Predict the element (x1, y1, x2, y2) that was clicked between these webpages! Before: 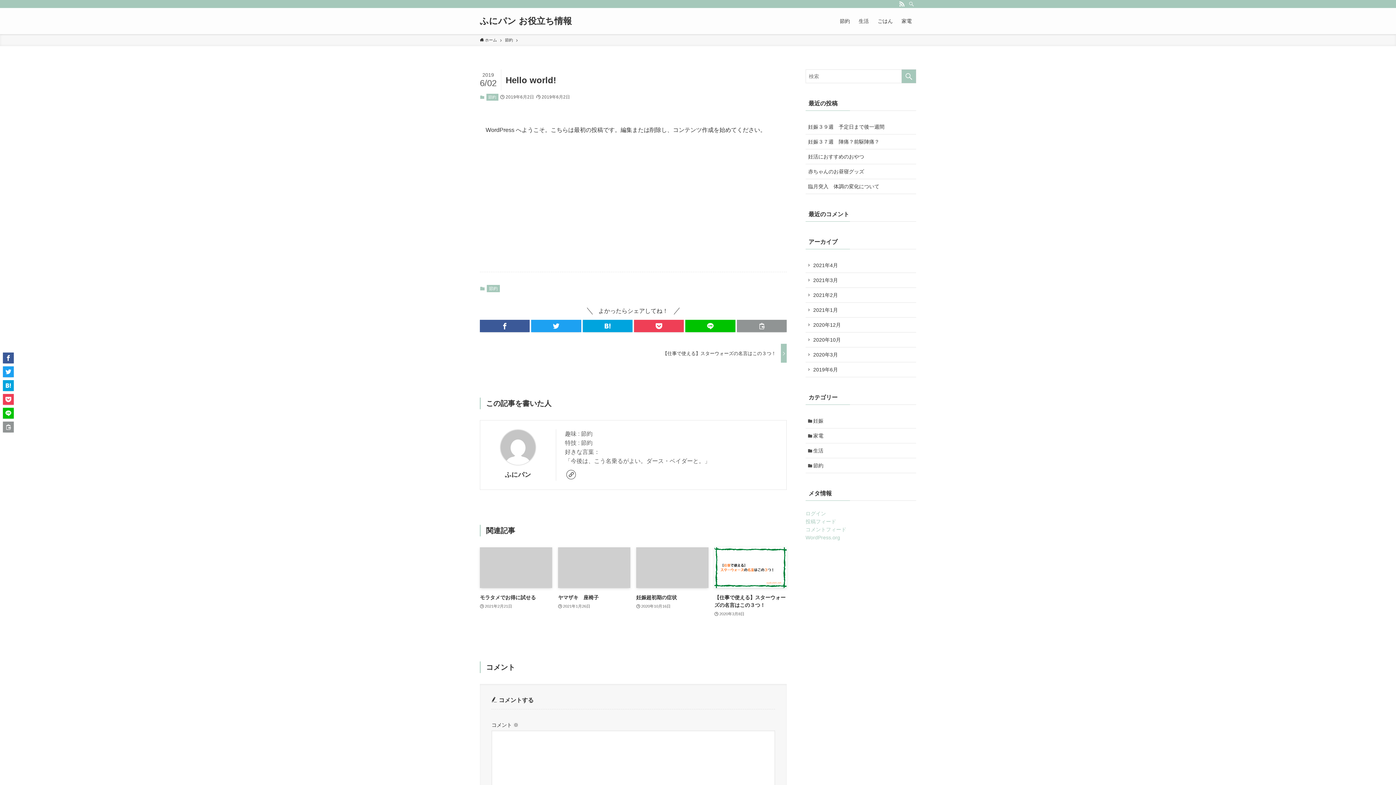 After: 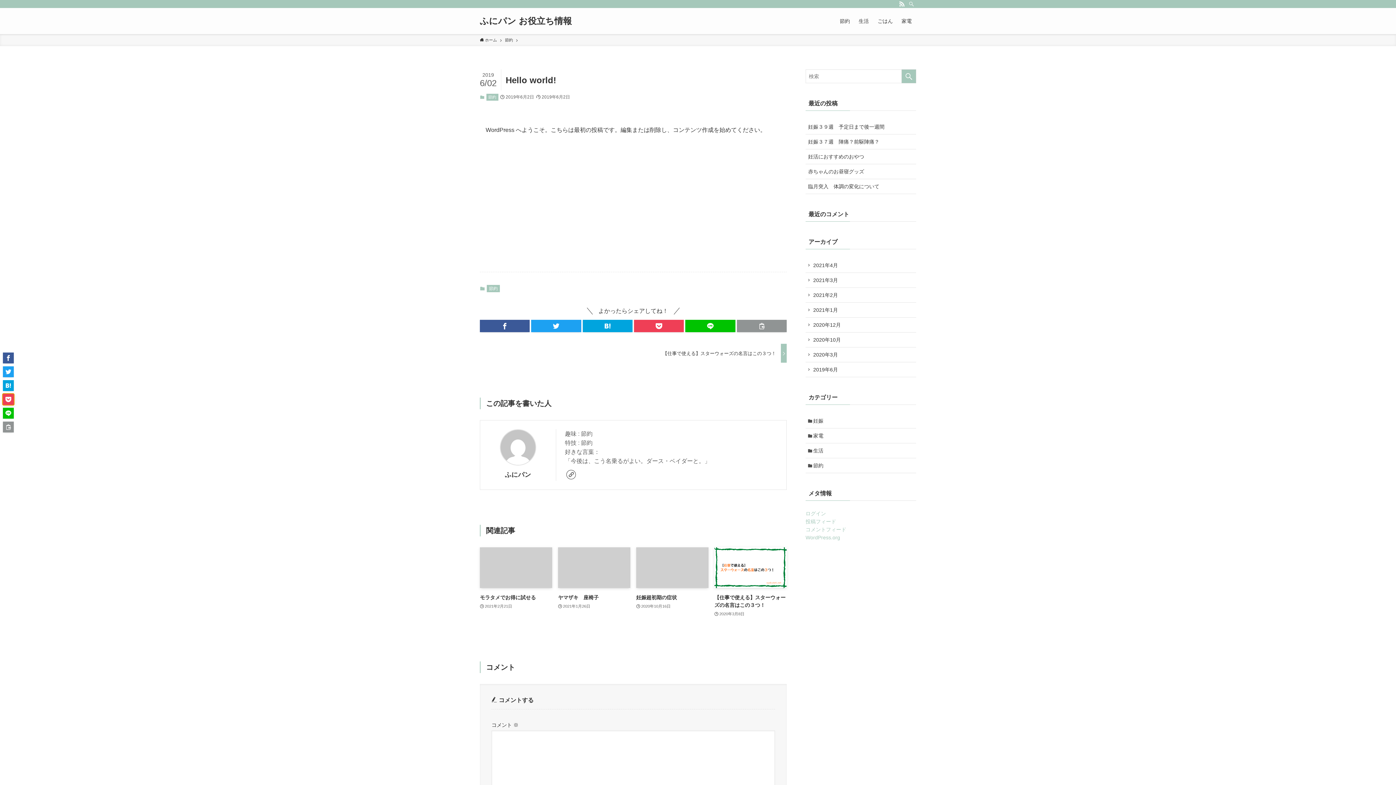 Action: bbox: (2, 394, 13, 405)